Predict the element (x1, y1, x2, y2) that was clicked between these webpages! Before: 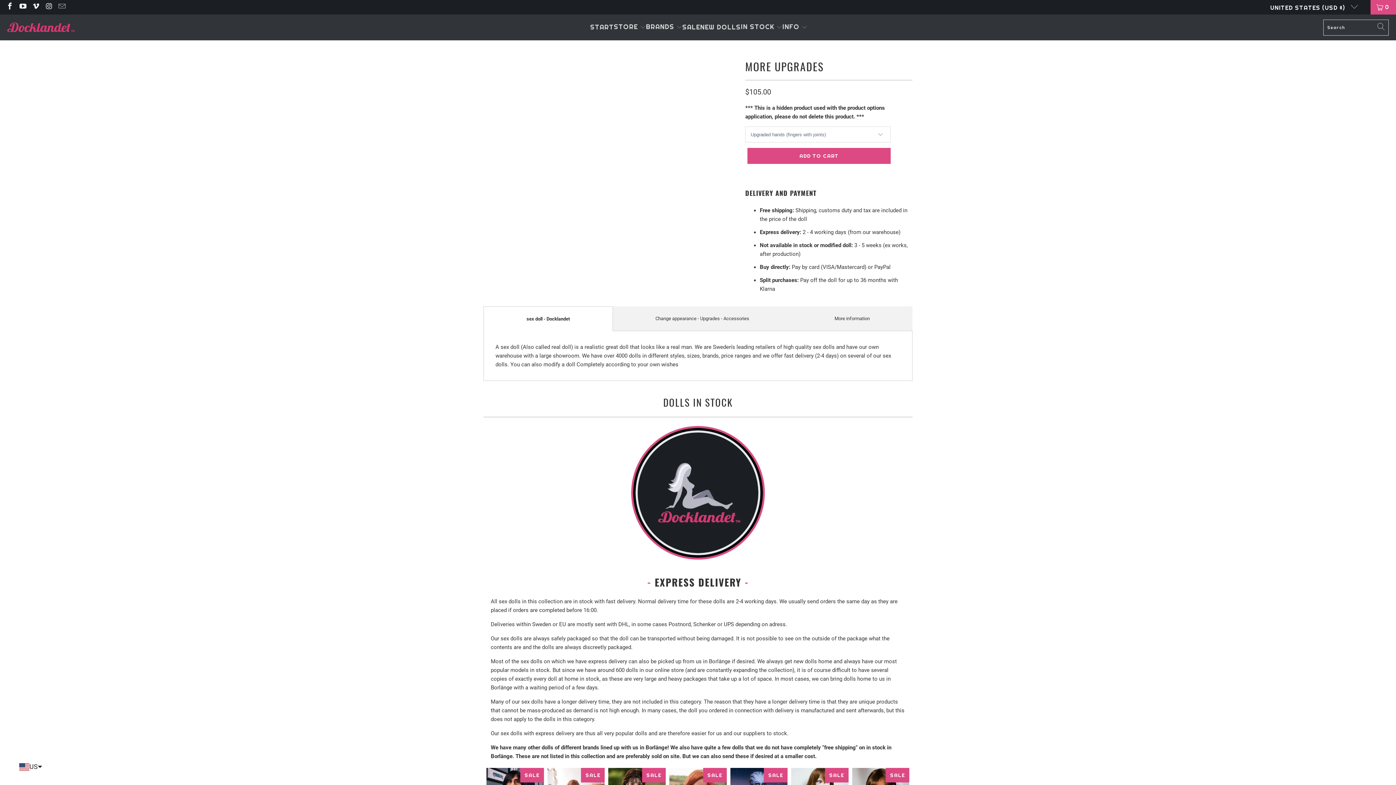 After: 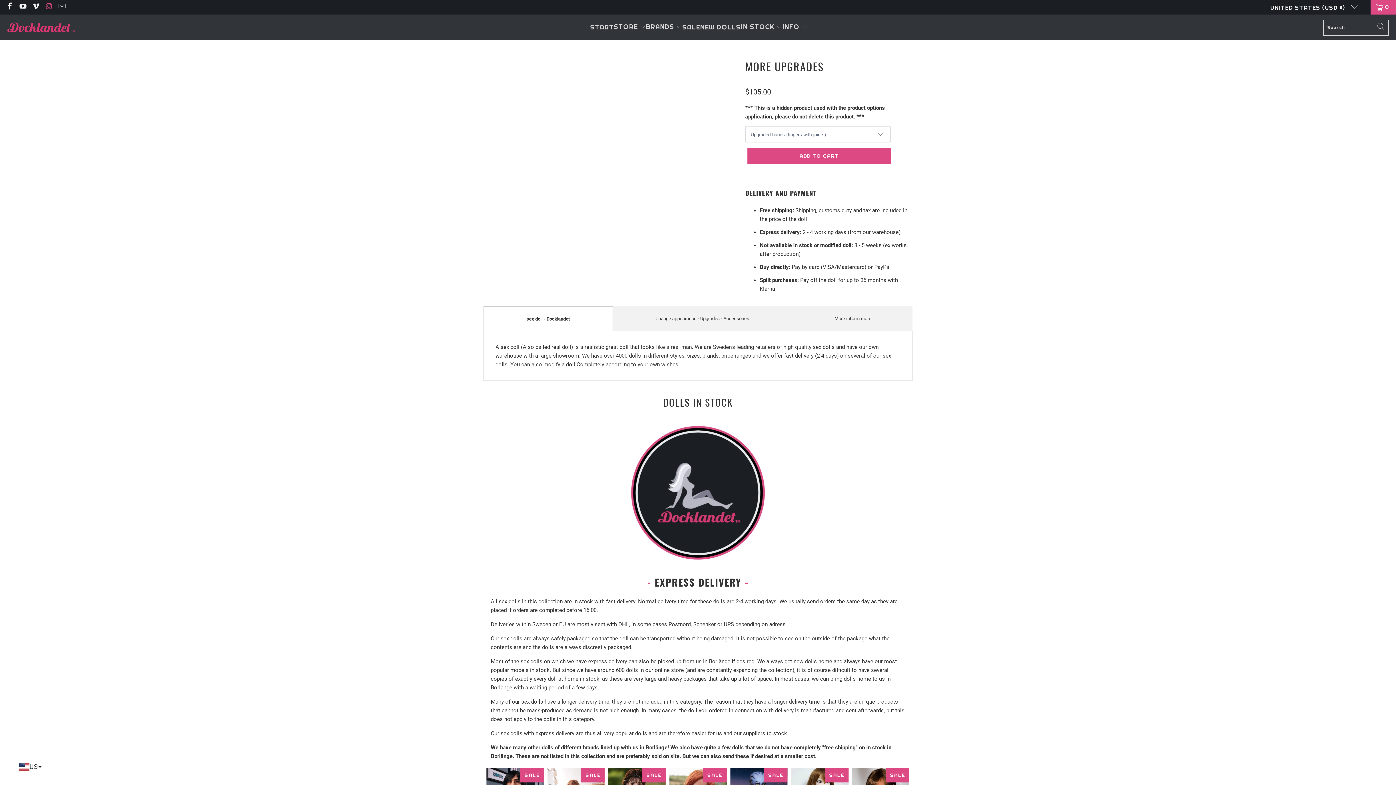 Action: bbox: (44, 3, 52, 10)